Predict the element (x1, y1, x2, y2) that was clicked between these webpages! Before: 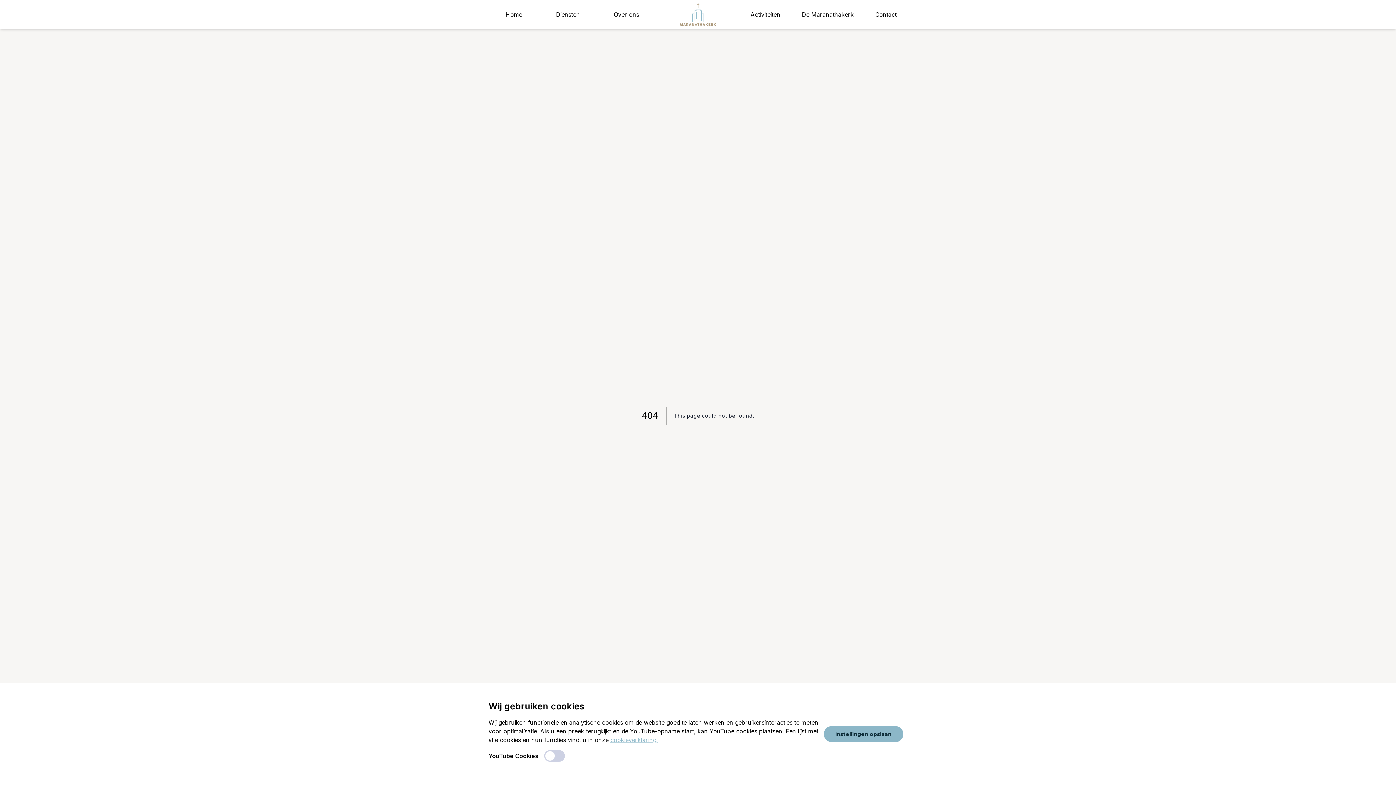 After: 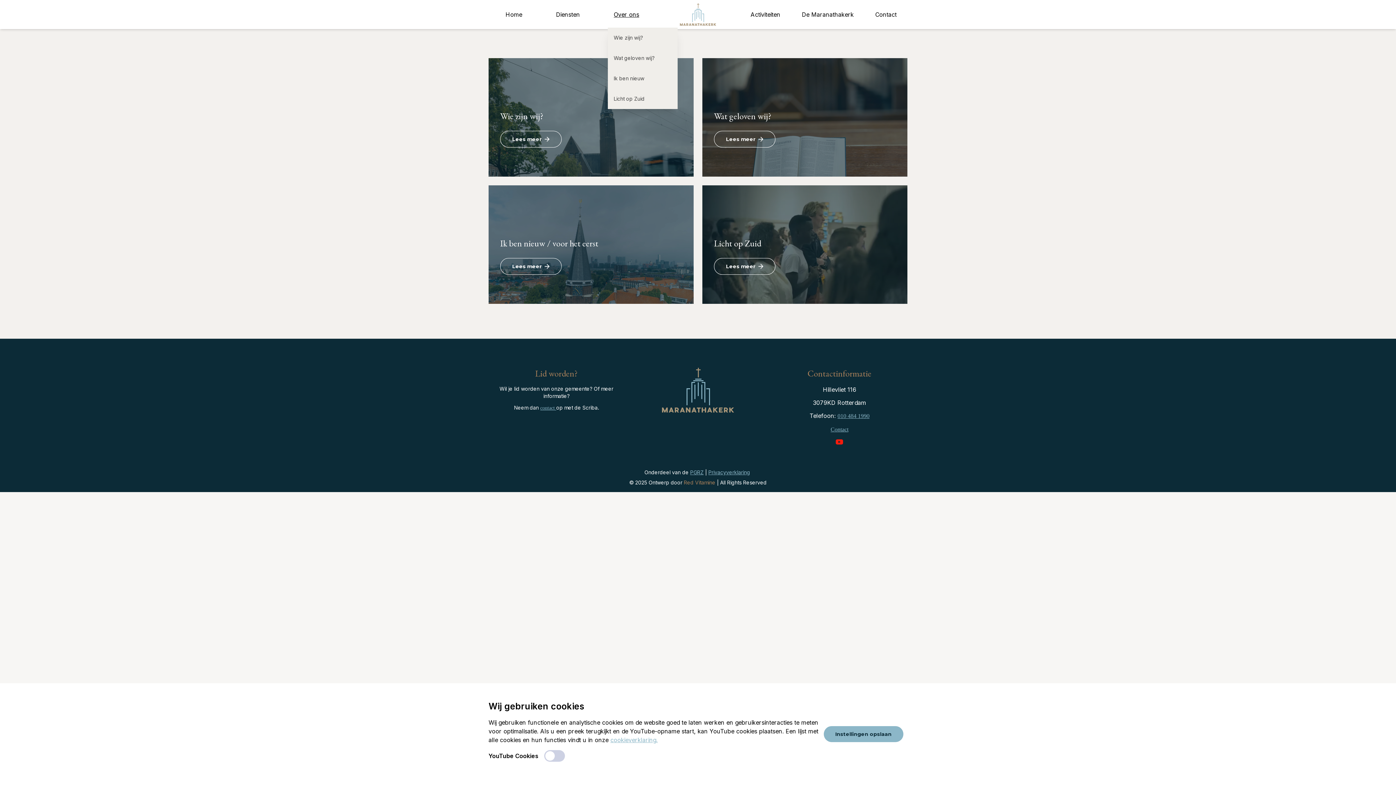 Action: label: Over ons bbox: (613, 10, 639, 18)